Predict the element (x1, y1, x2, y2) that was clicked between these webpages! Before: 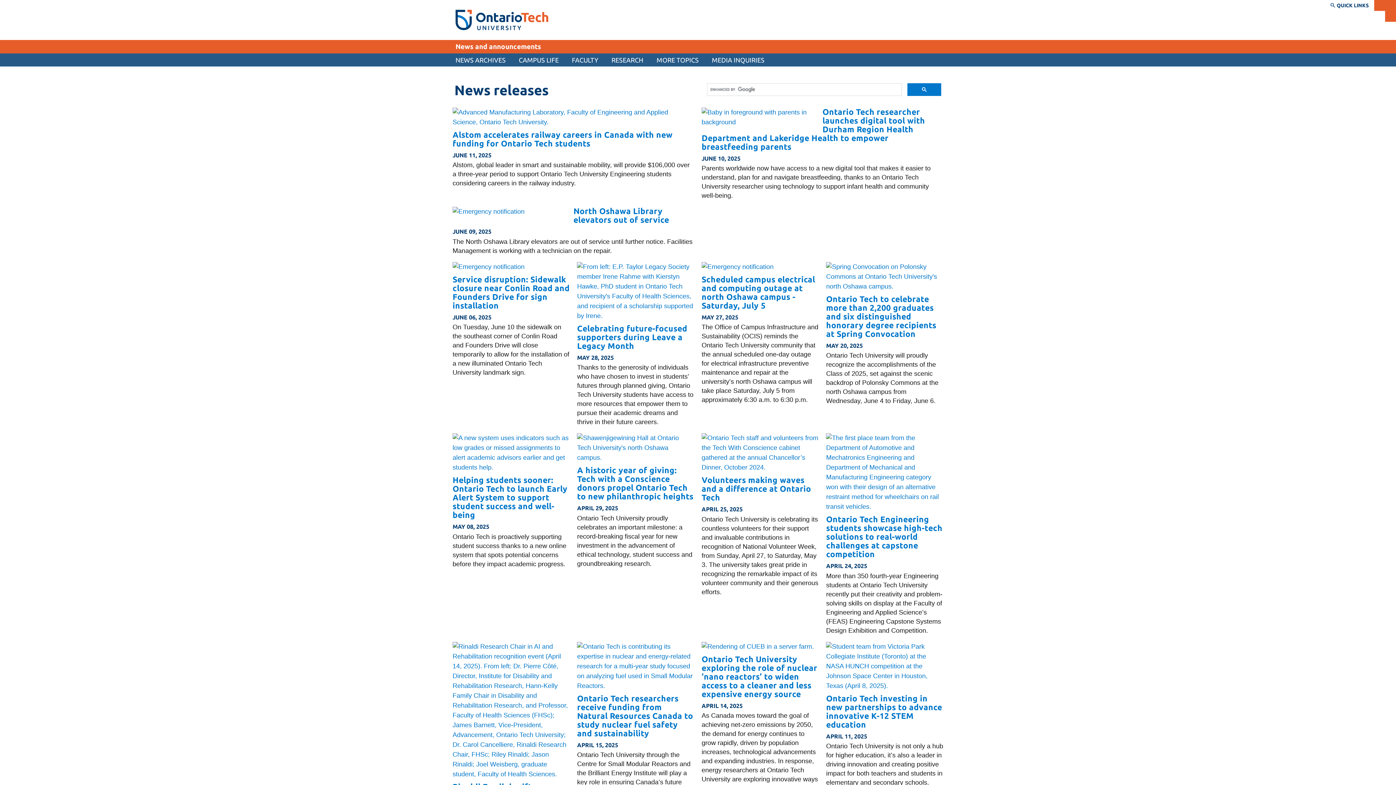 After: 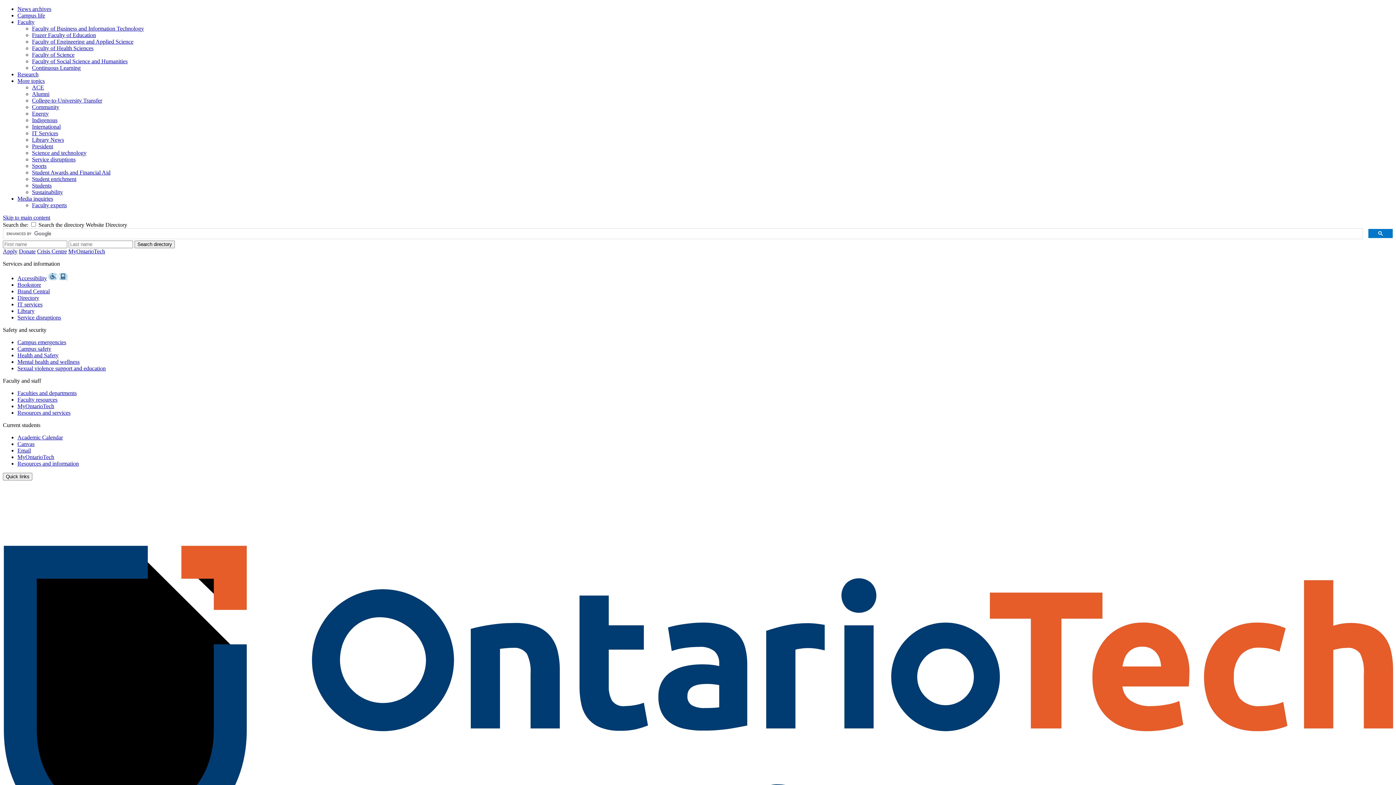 Action: bbox: (577, 664, 694, 671)